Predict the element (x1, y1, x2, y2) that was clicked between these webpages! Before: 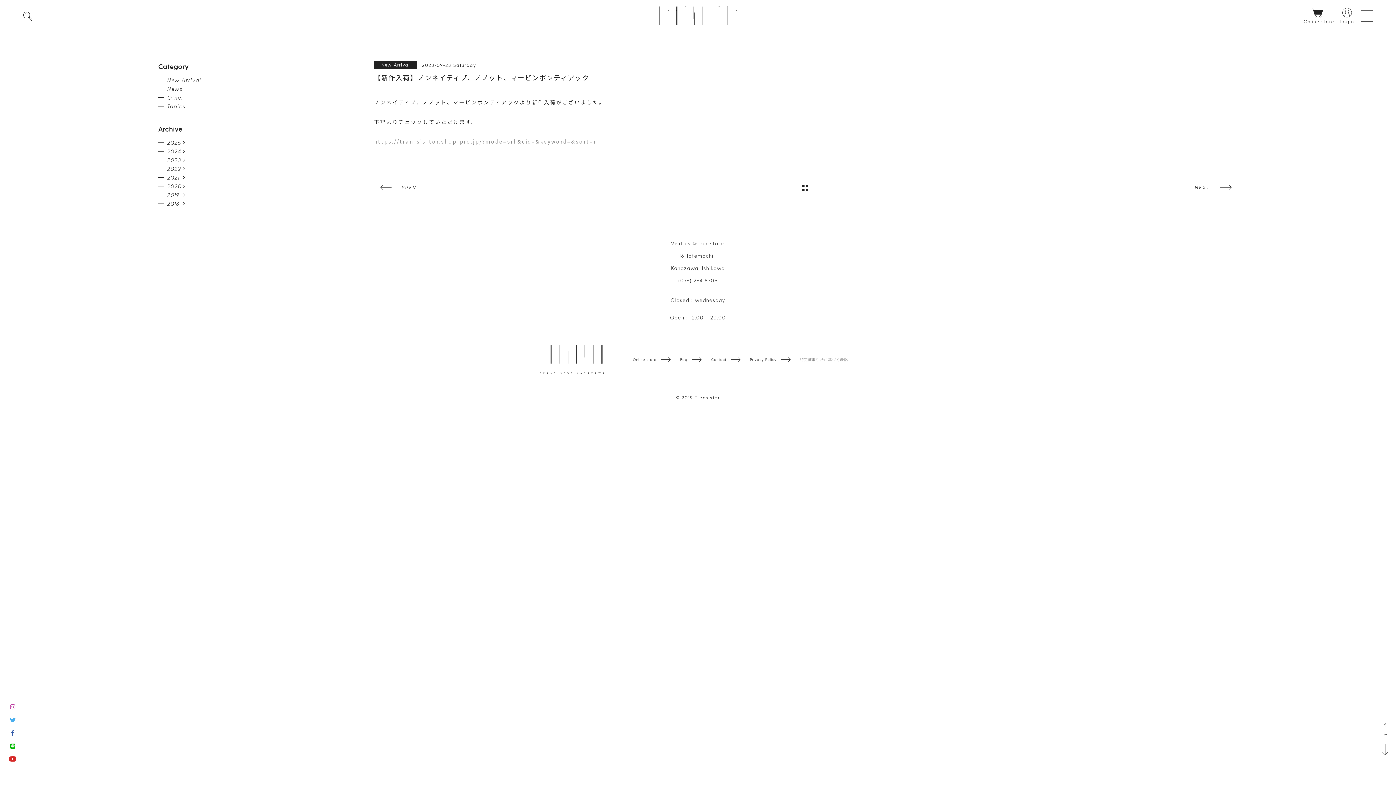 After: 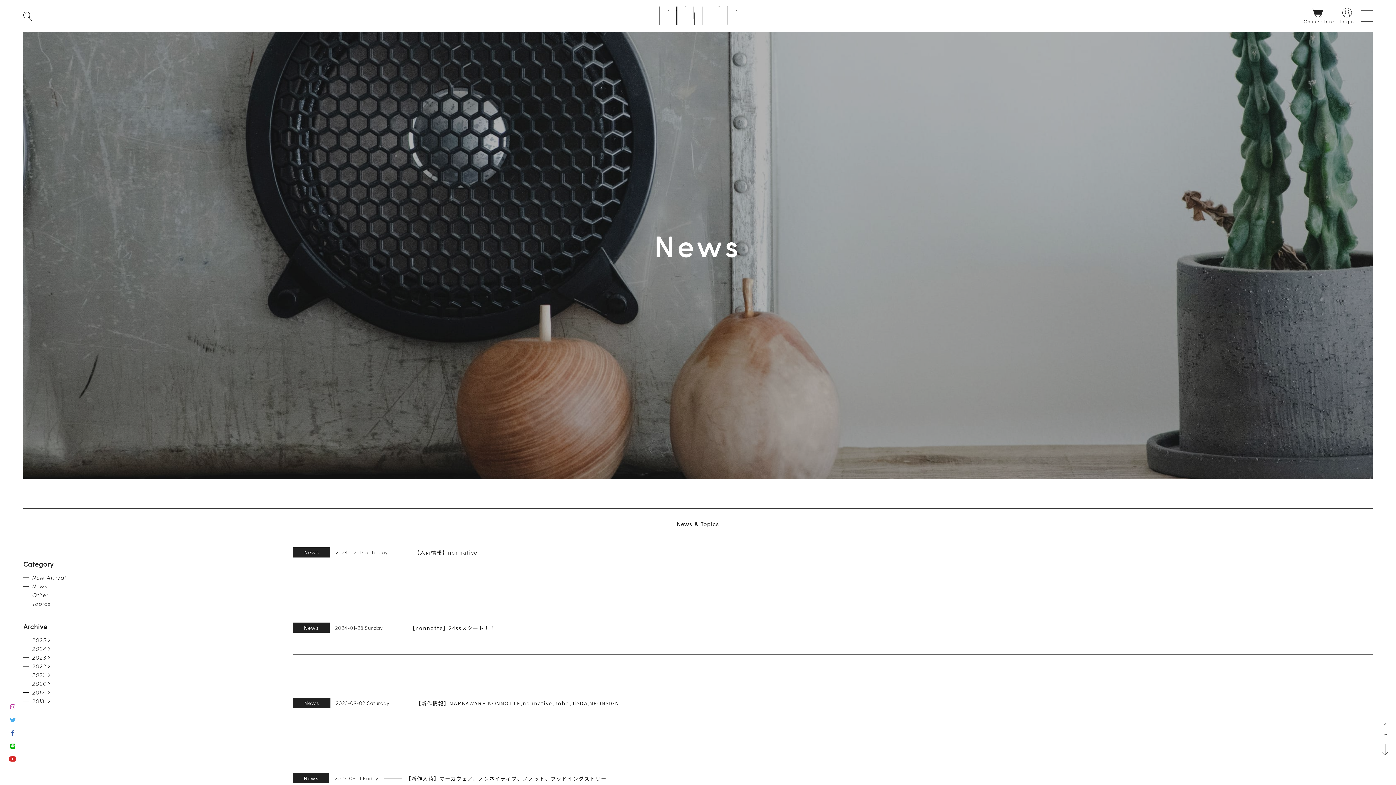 Action: label: News bbox: (167, 85, 182, 92)